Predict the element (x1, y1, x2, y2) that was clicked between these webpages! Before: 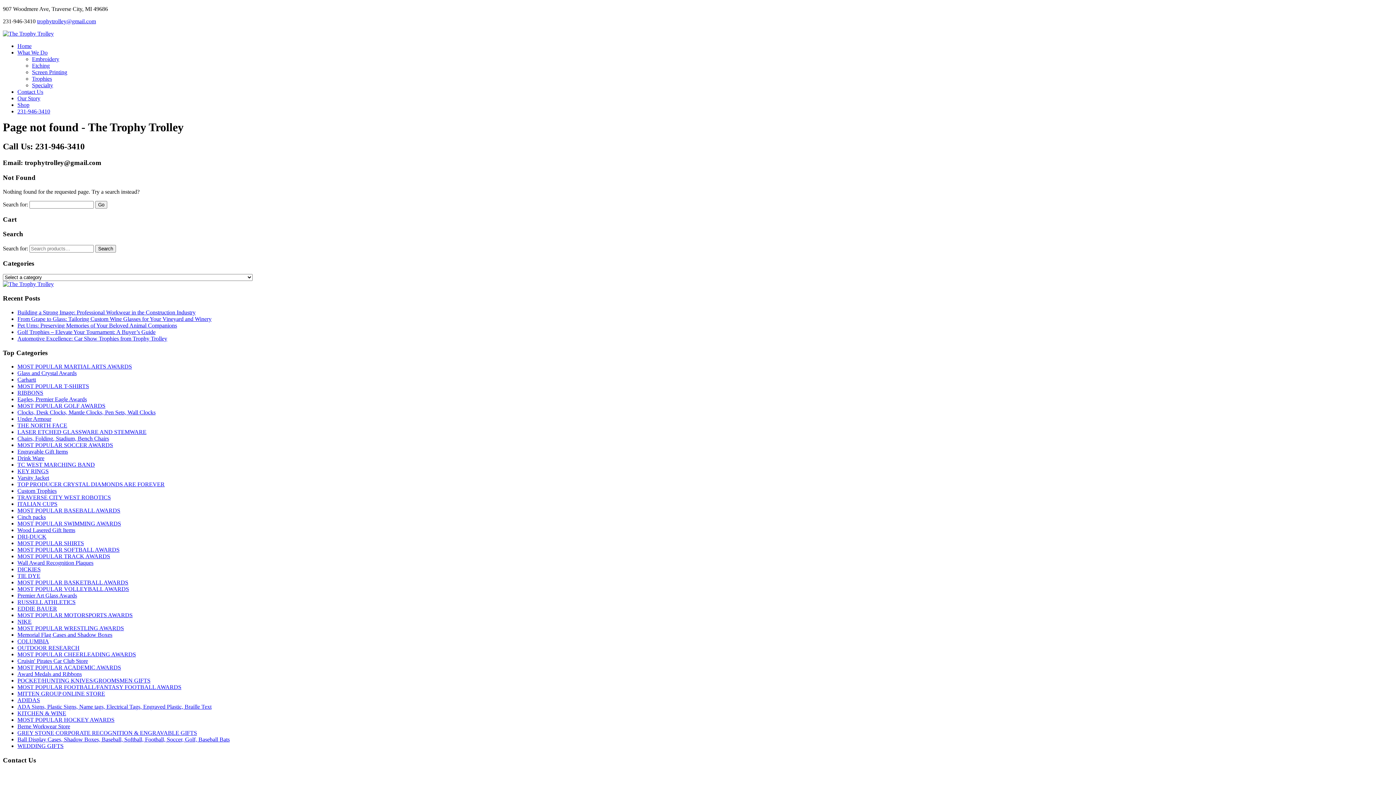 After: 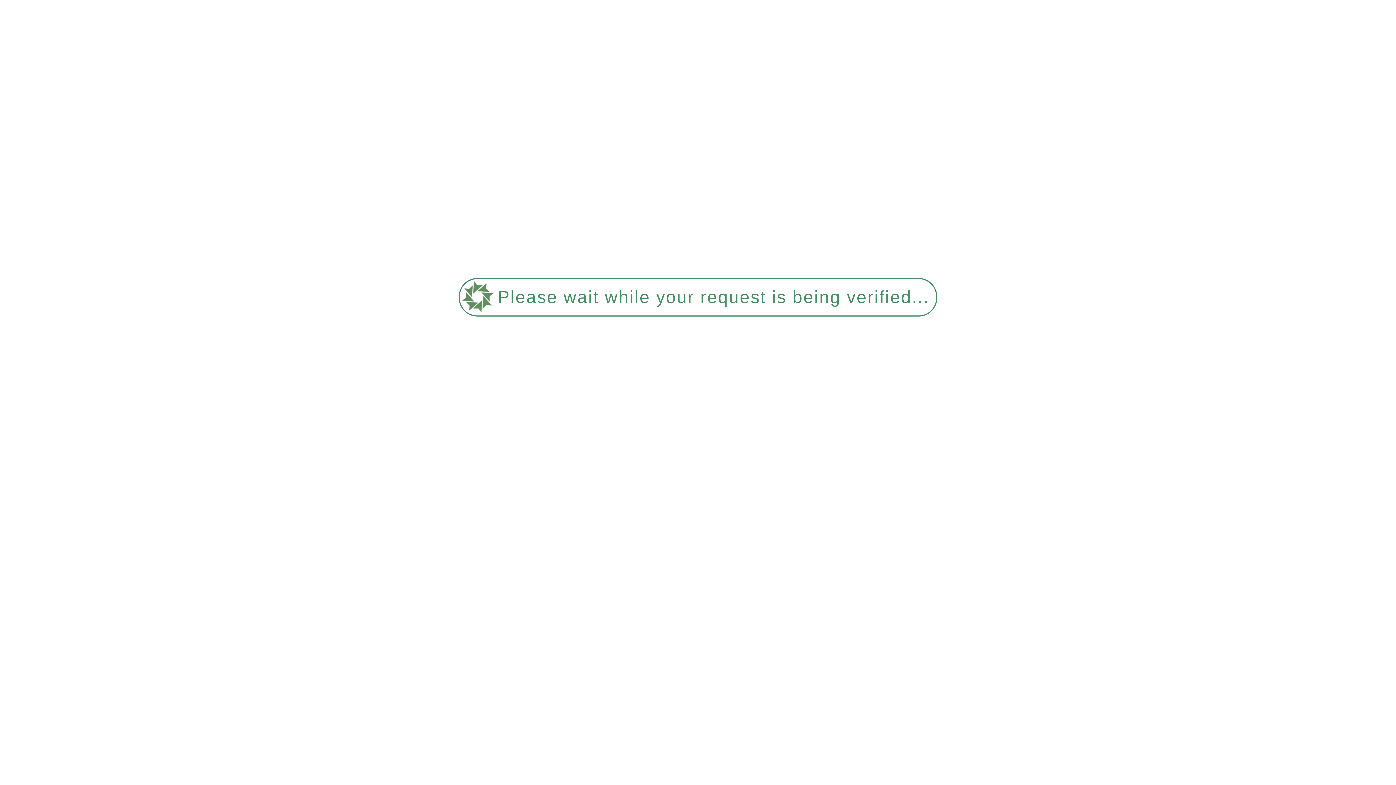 Action: bbox: (17, 315, 211, 322) label: From Grape to Glass: Tailoring Custom Wine Glasses for Your Vineyard and Winery